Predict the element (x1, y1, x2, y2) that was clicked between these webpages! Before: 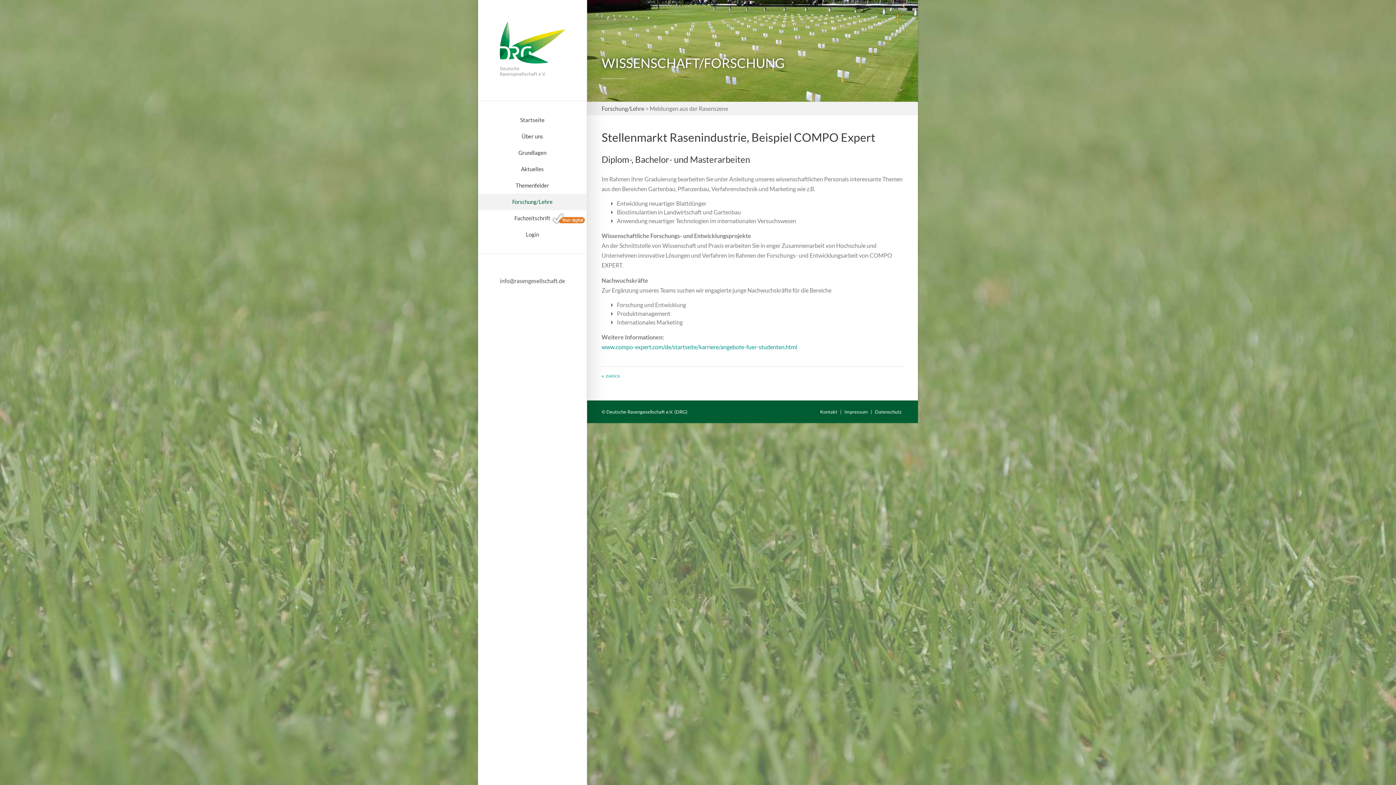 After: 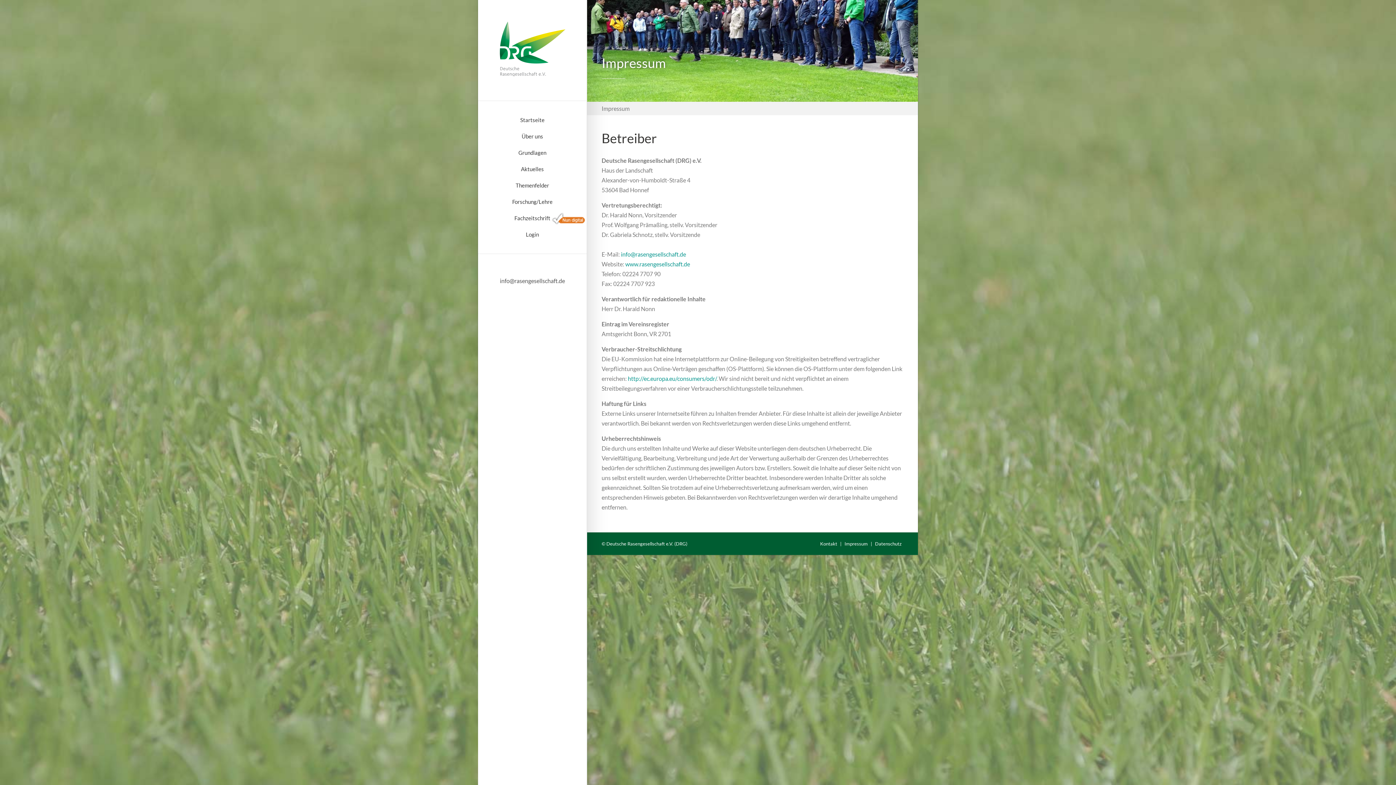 Action: label: Impressum bbox: (844, 409, 868, 414)